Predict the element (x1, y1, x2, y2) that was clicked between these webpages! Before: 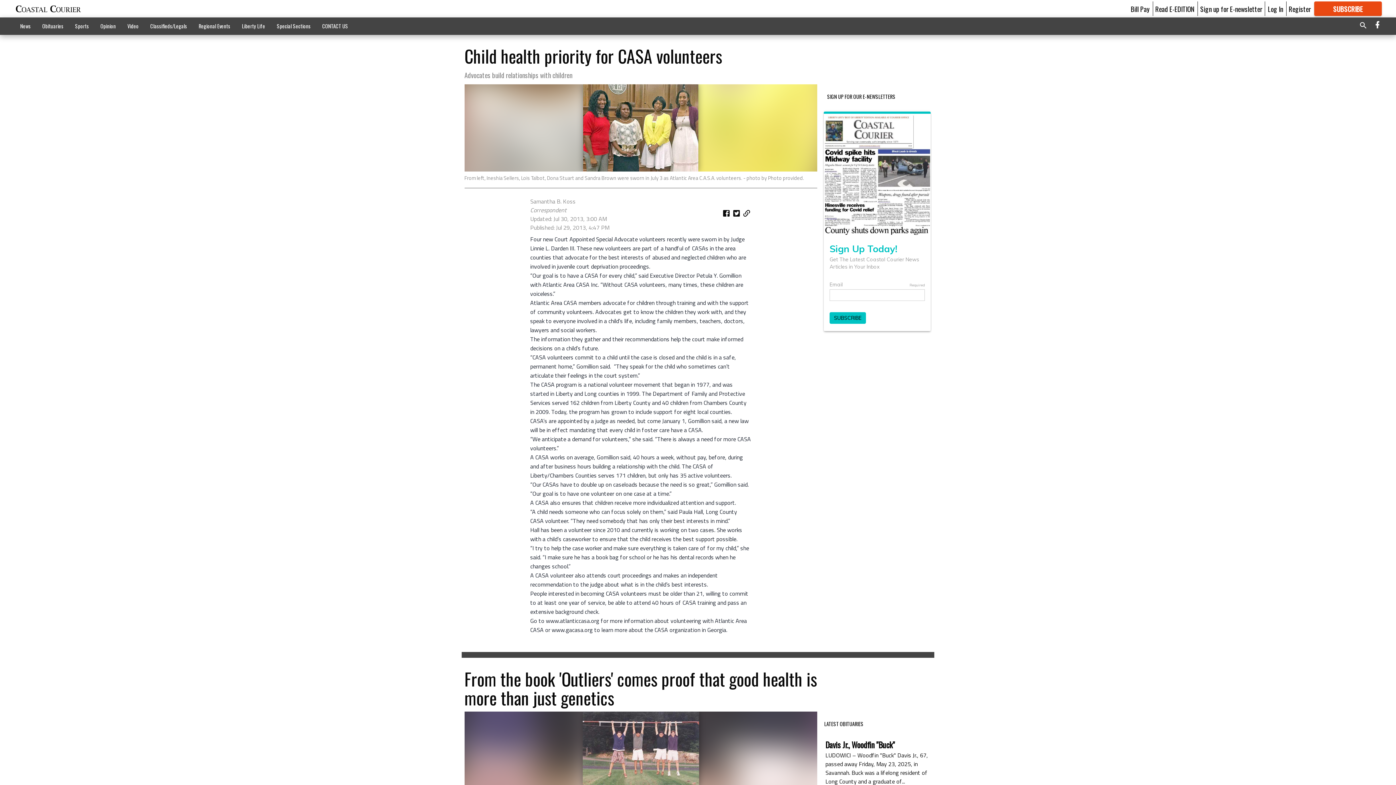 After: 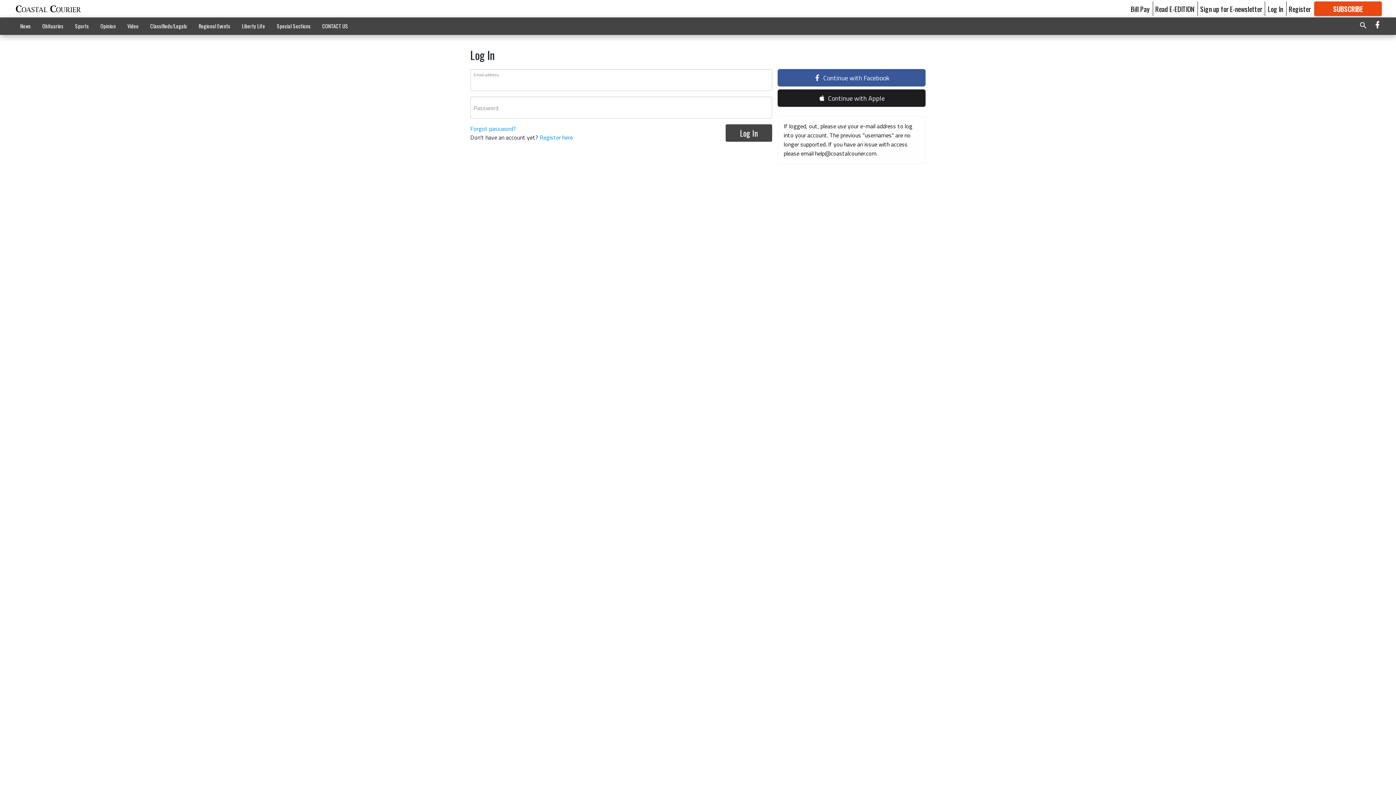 Action: bbox: (1155, 3, 1194, 13) label: Read E-EDITION